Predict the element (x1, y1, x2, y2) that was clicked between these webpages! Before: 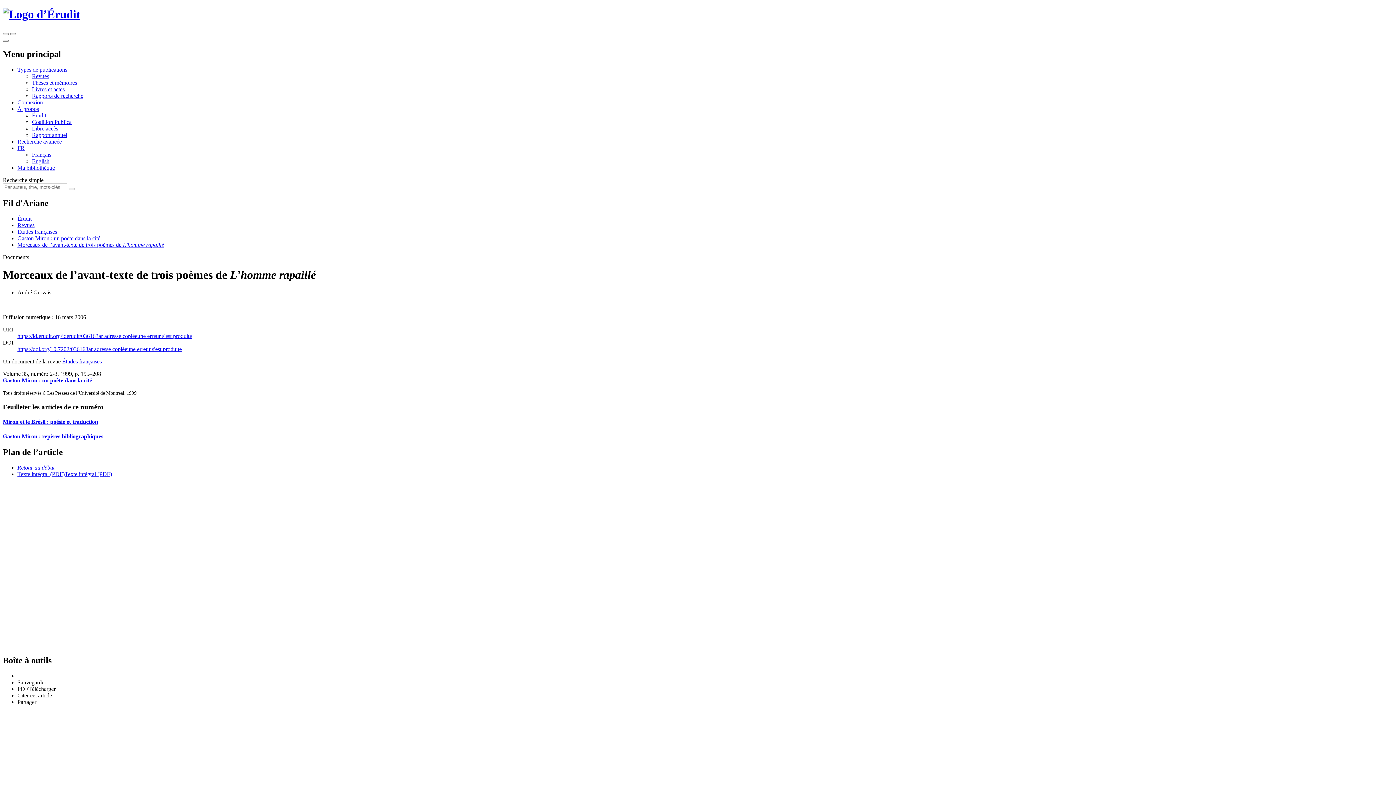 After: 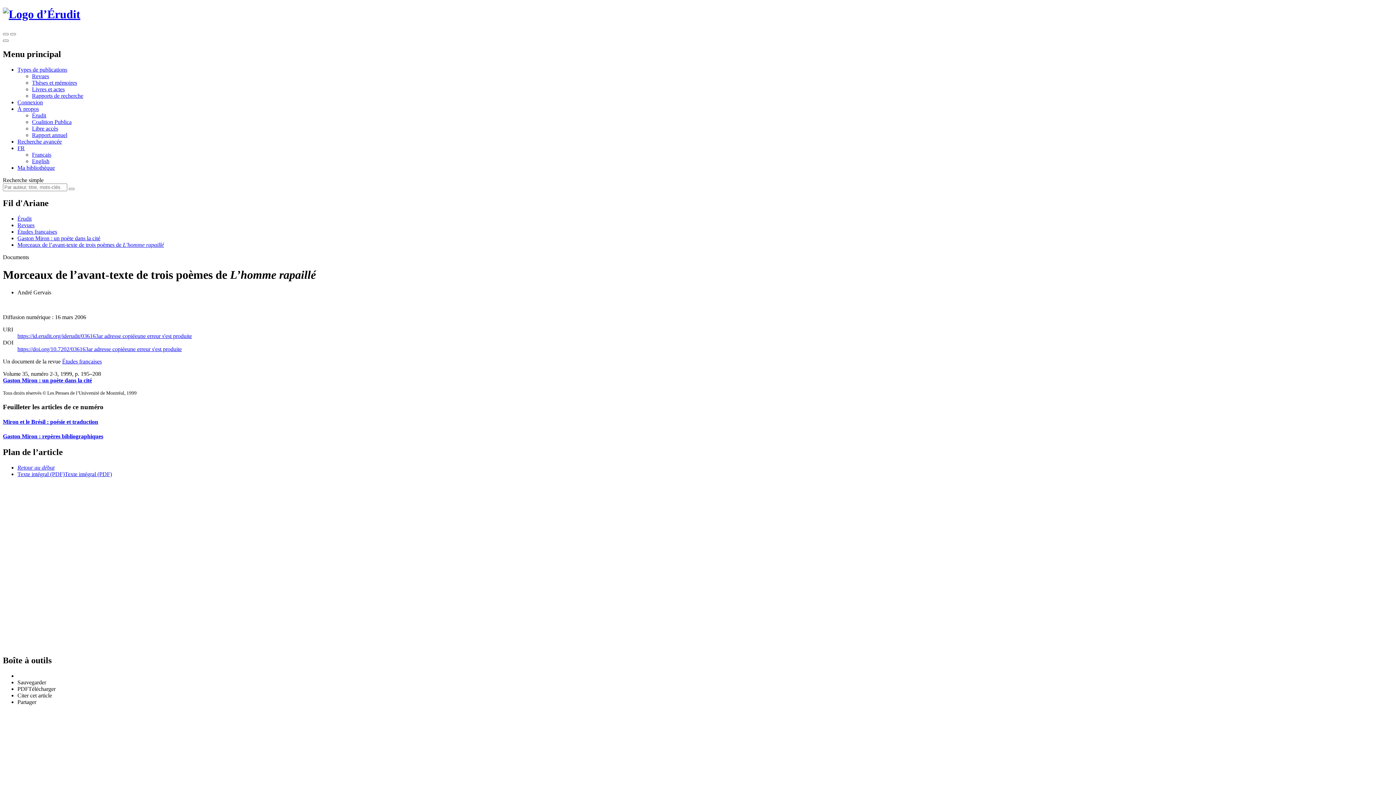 Action: bbox: (17, 679, 46, 685) label: Sauvegarder